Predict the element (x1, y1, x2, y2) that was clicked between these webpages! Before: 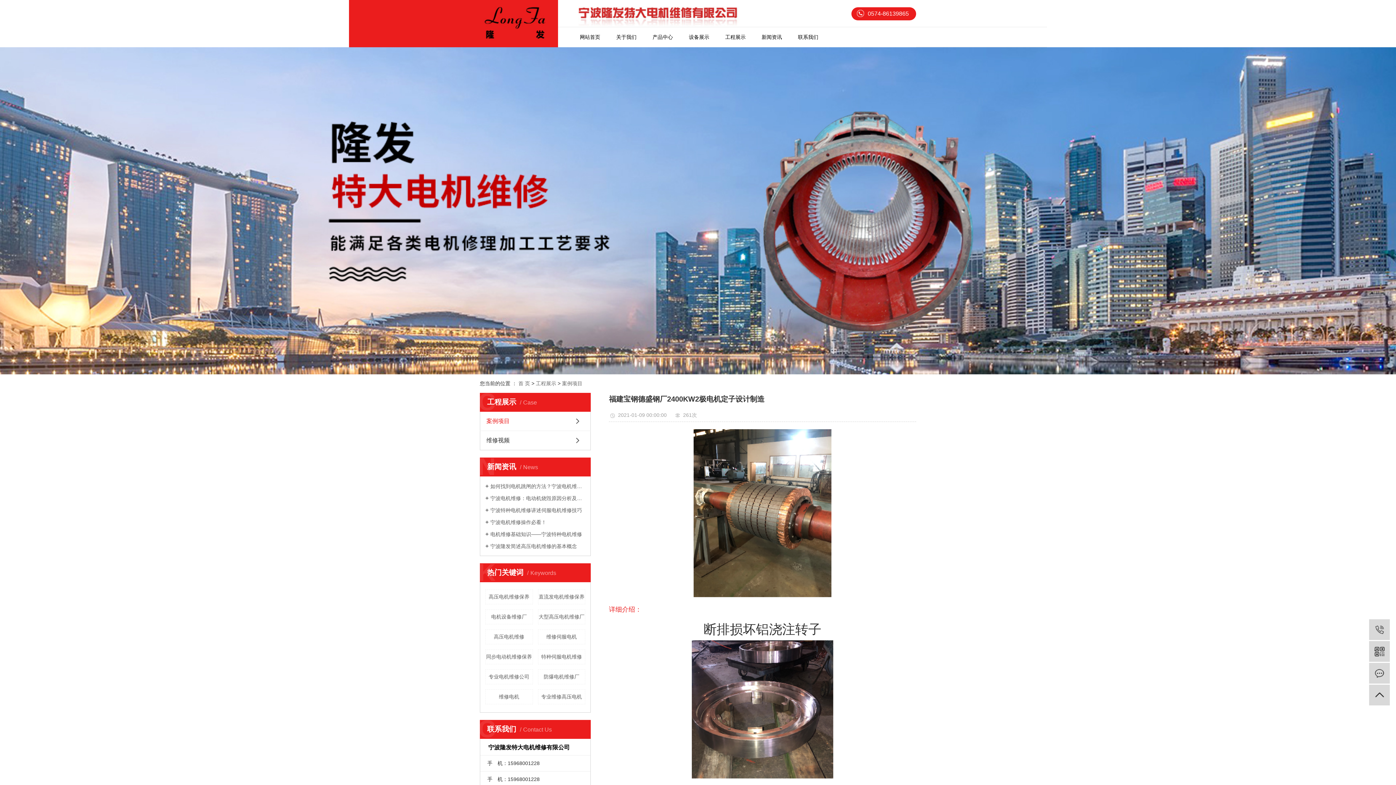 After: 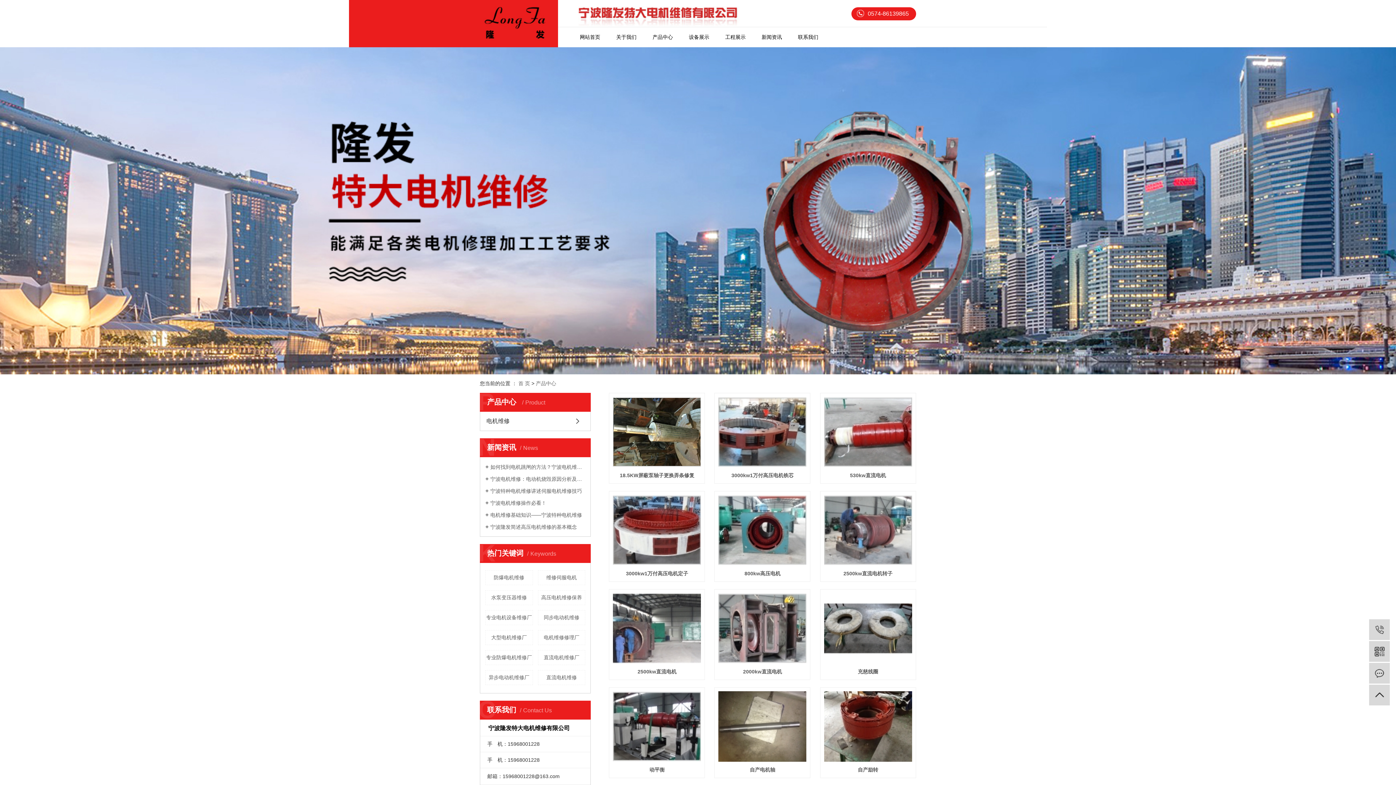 Action: bbox: (652, 27, 689, 46) label: 产品中心